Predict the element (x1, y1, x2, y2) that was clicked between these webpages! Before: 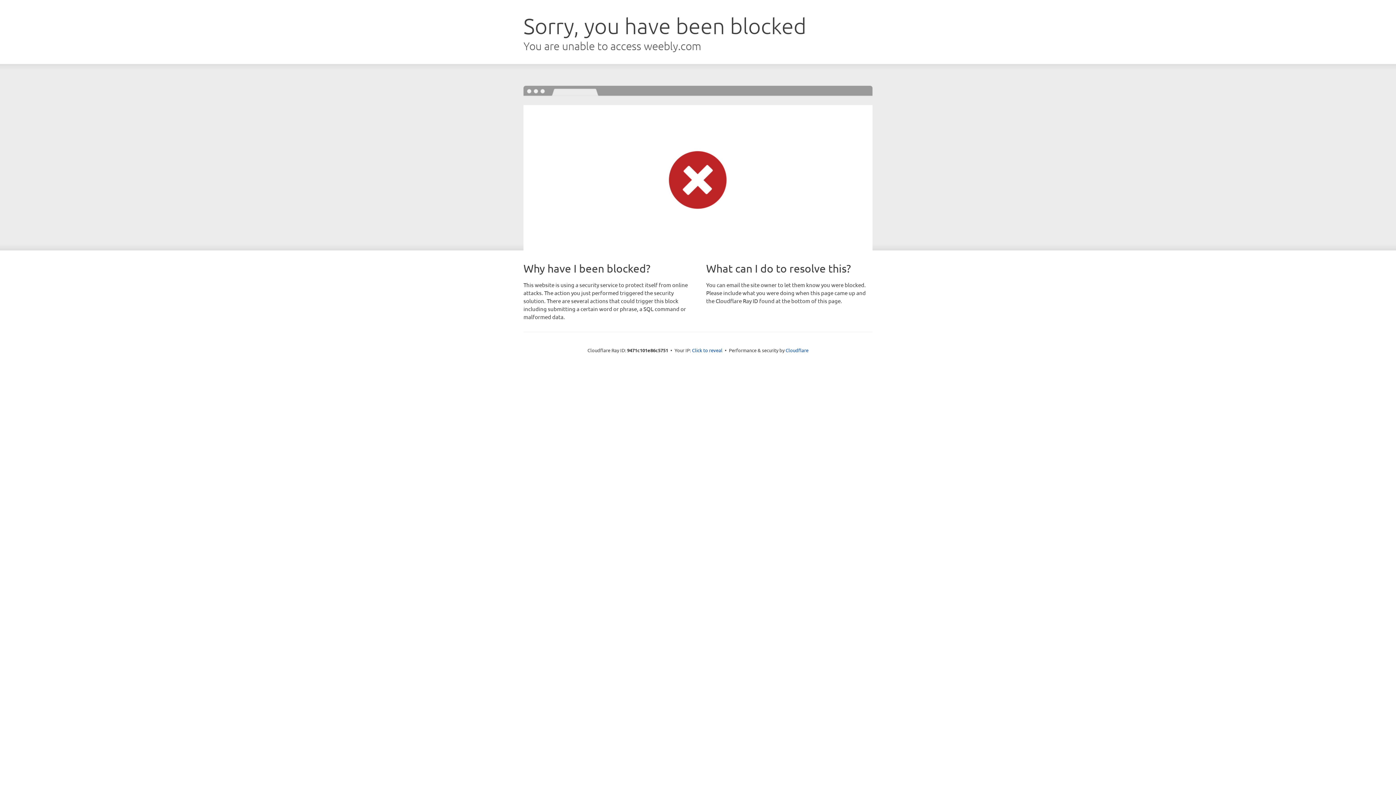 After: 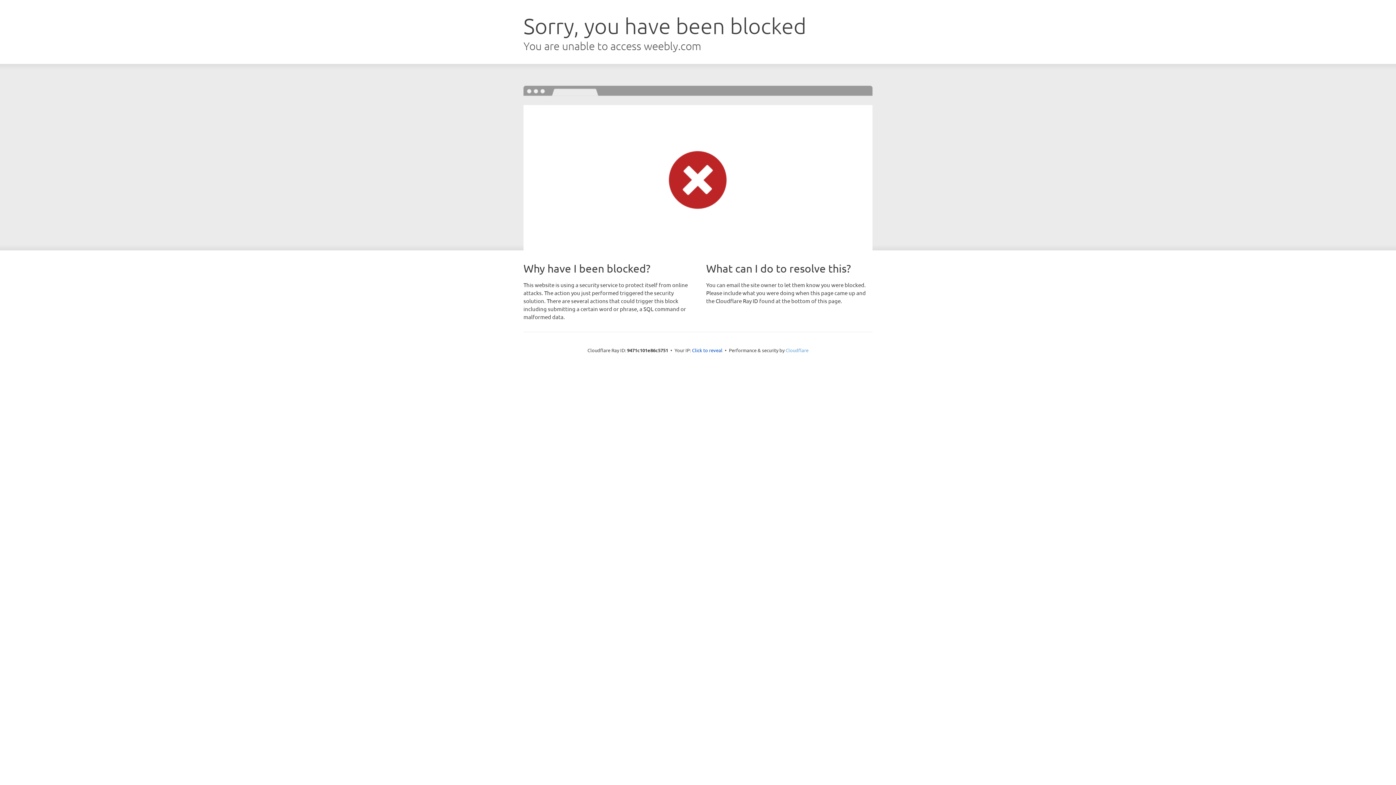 Action: bbox: (785, 347, 808, 353) label: Cloudflare